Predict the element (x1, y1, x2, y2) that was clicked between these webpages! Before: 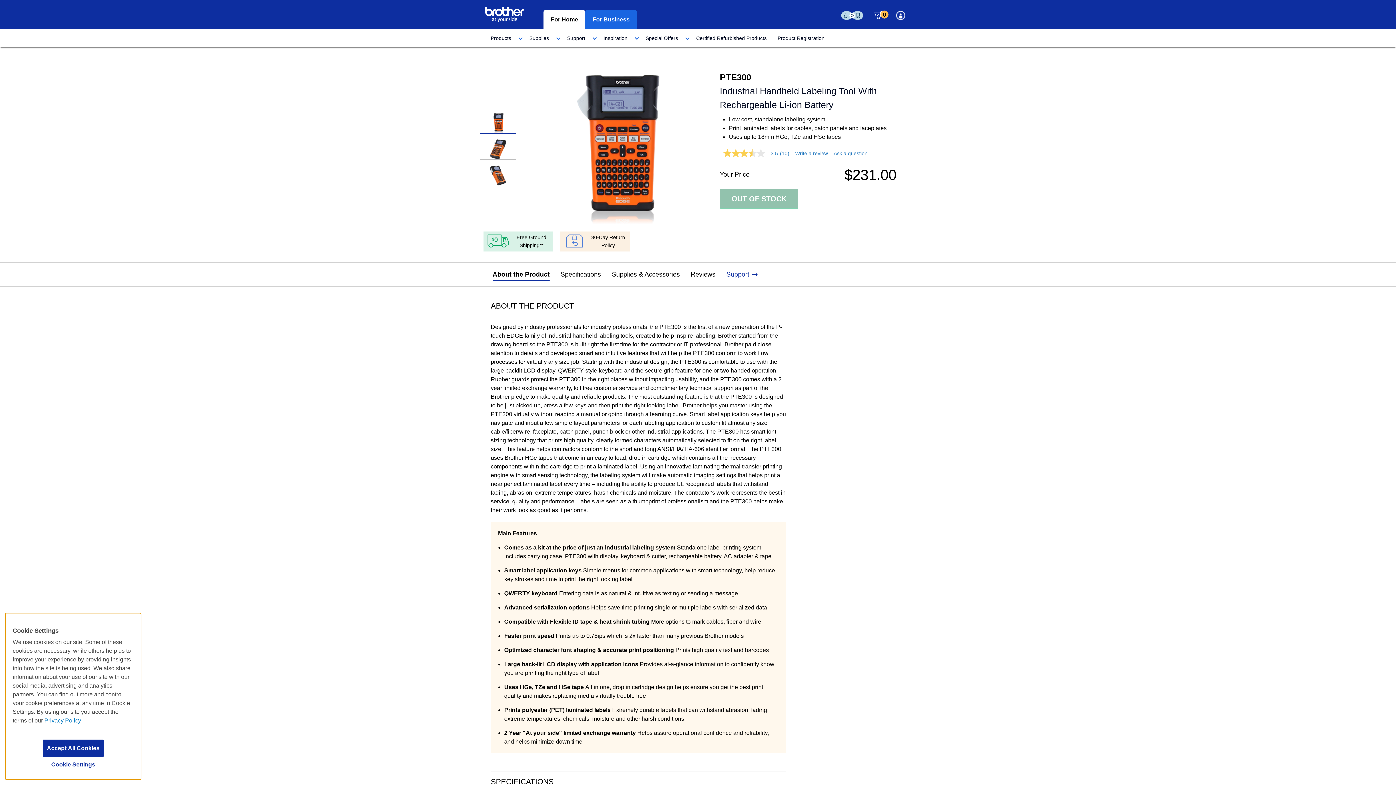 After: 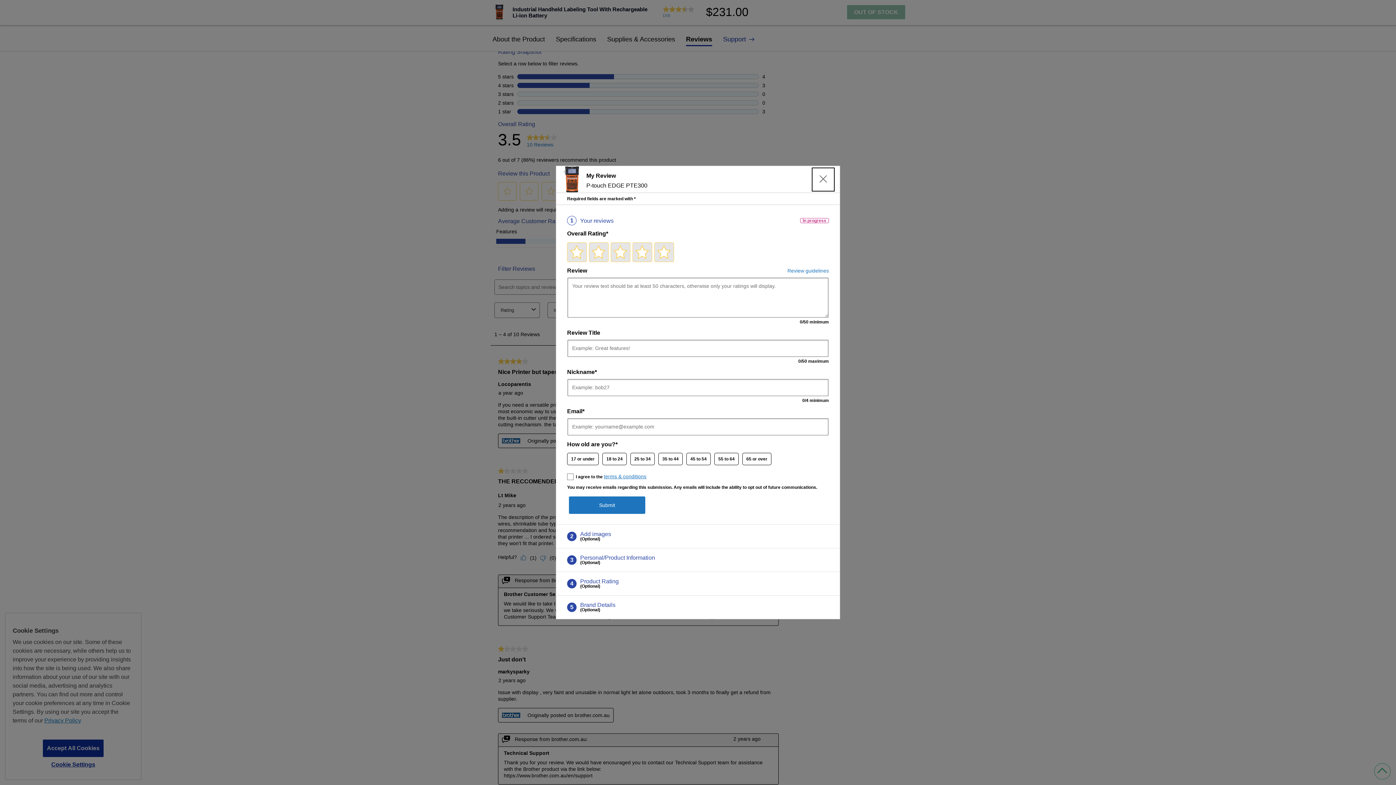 Action: label: Write a Review (opens pop-up). This action will open a modal dialog. bbox: (795, 150, 828, 156)